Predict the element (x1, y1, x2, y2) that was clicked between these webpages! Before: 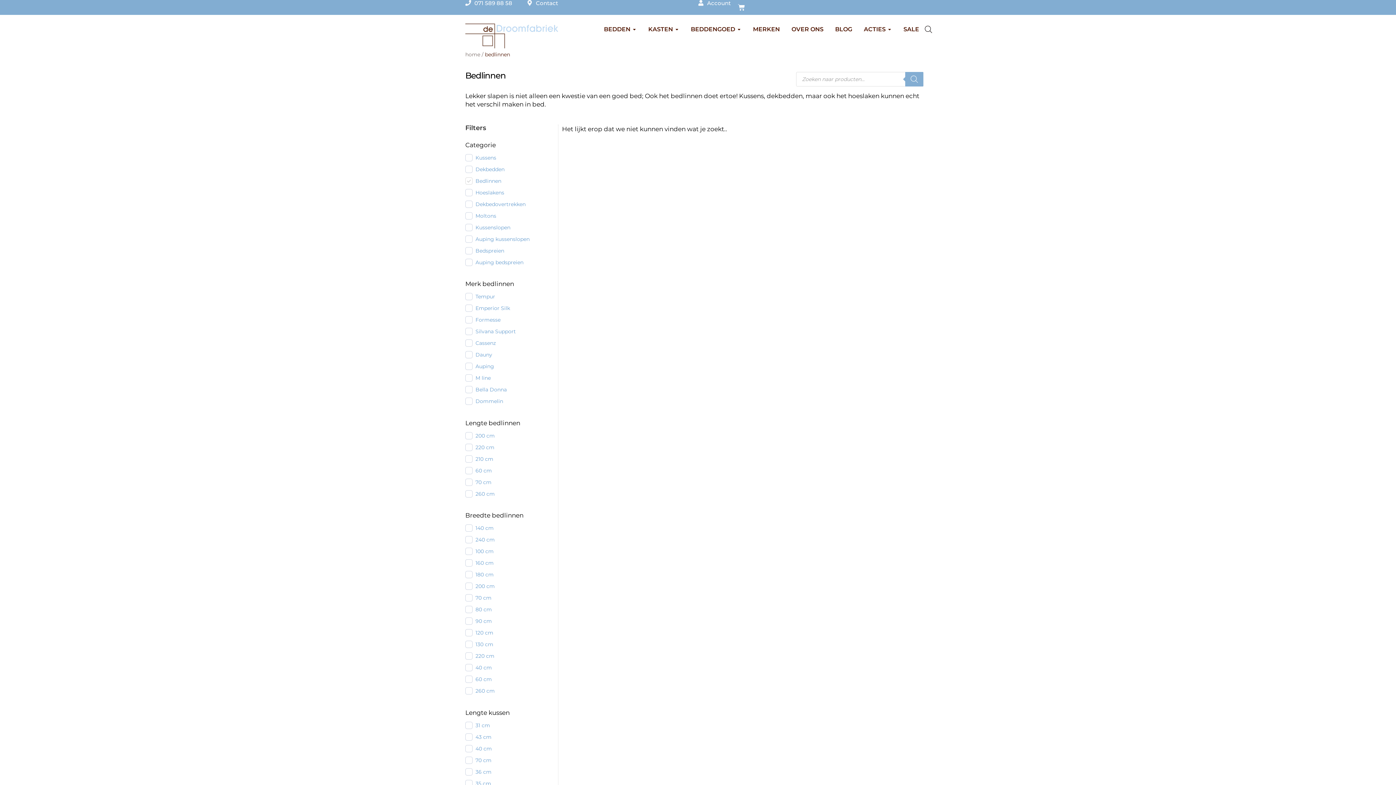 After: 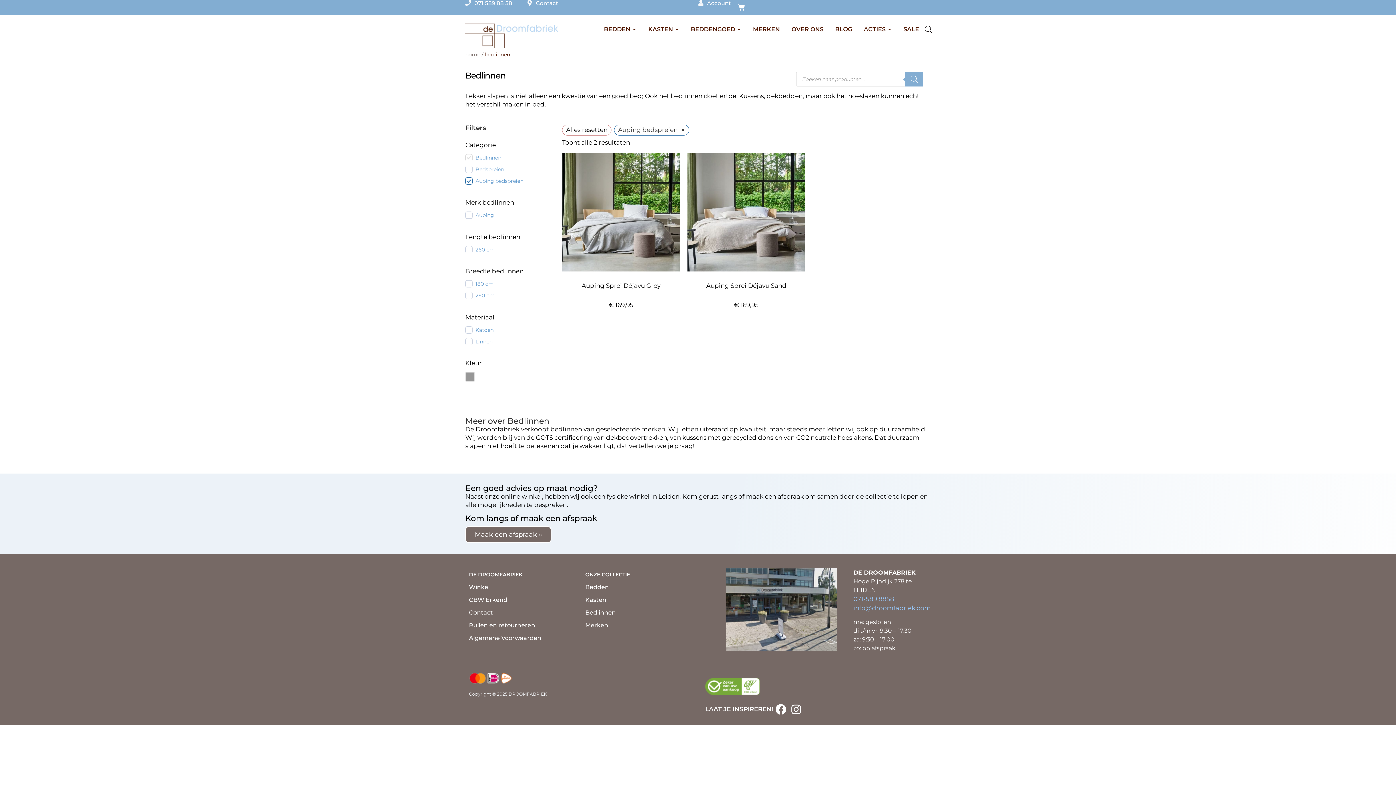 Action: bbox: (475, 259, 523, 265) label: Auping bedspreien